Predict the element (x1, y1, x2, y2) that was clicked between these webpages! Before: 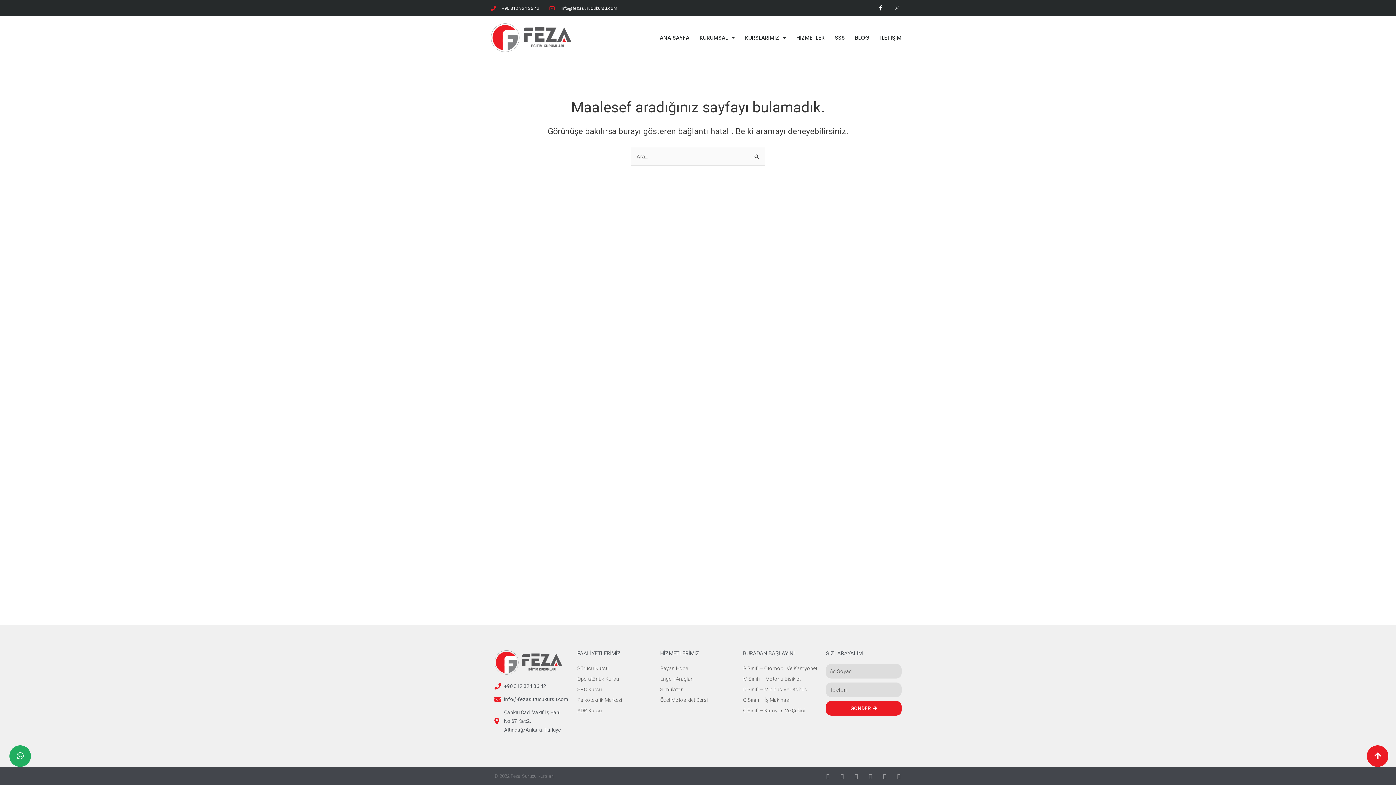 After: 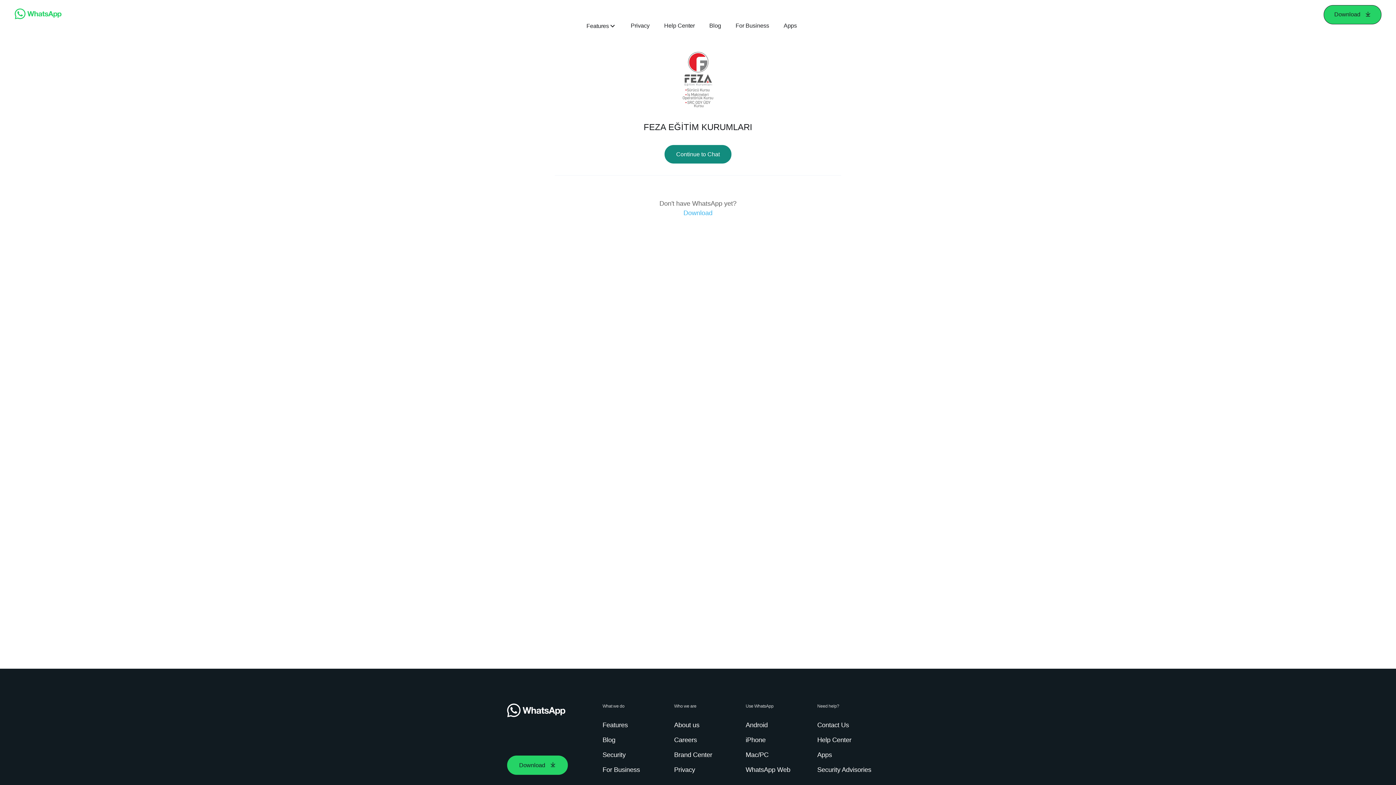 Action: bbox: (9, 745, 30, 767)